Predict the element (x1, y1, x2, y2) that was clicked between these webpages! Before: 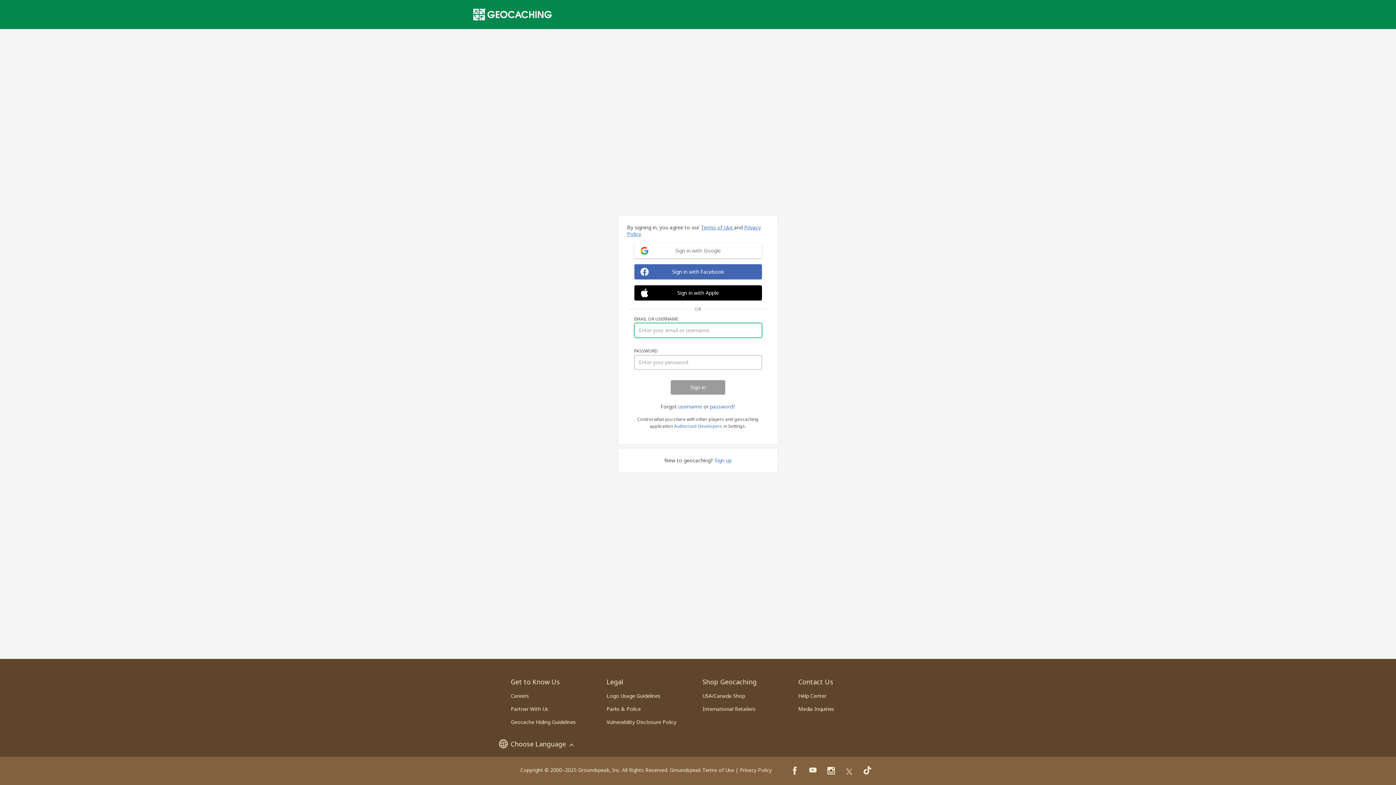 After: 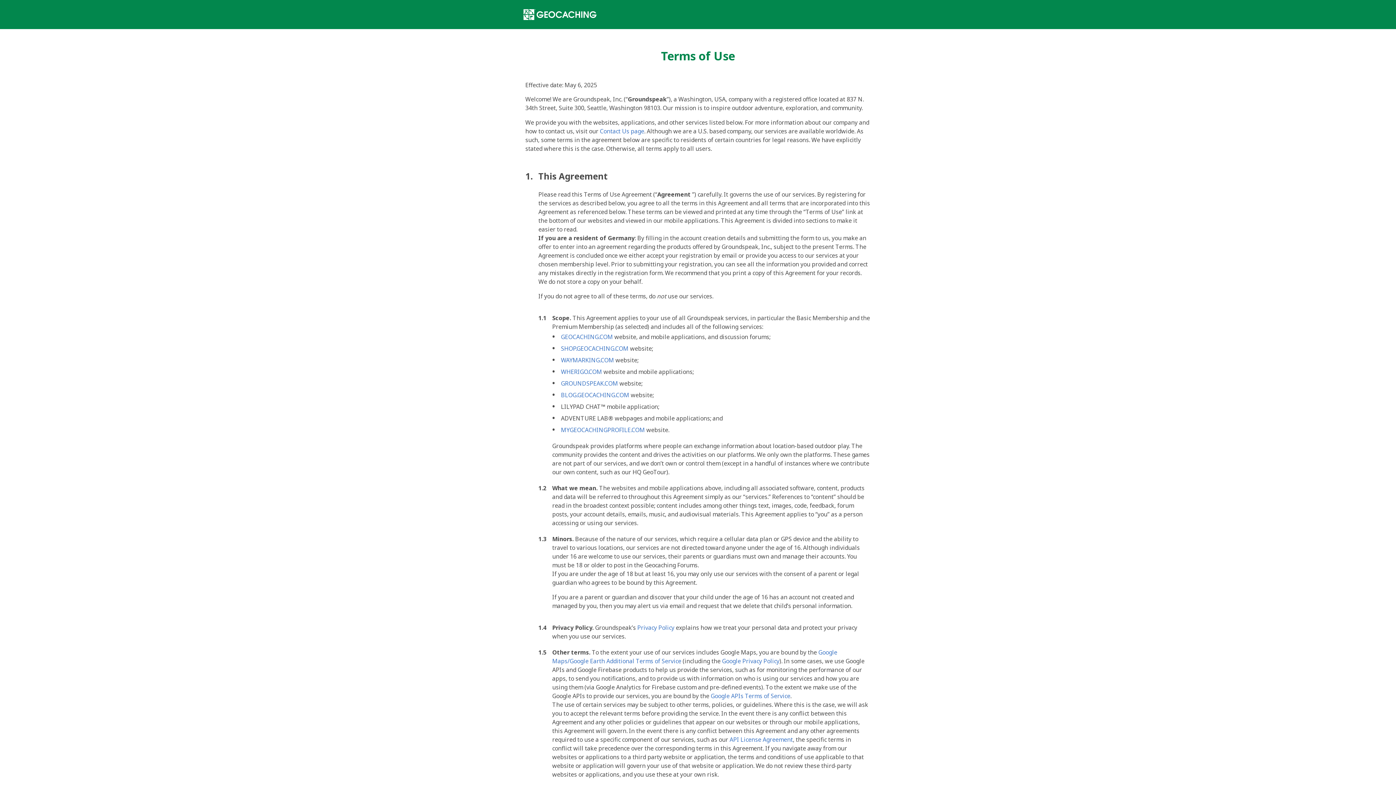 Action: bbox: (669, 766, 734, 773) label: Groundspeak Terms of Use